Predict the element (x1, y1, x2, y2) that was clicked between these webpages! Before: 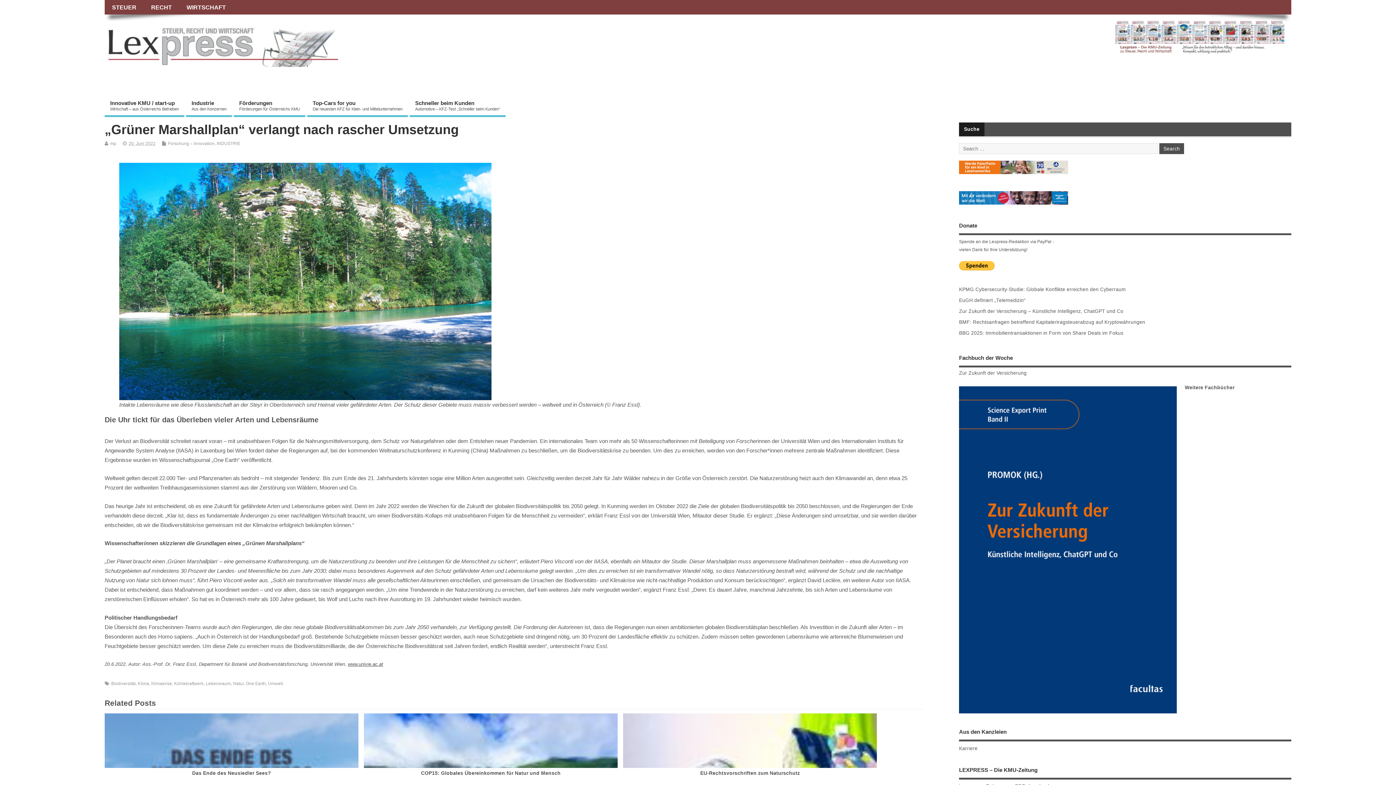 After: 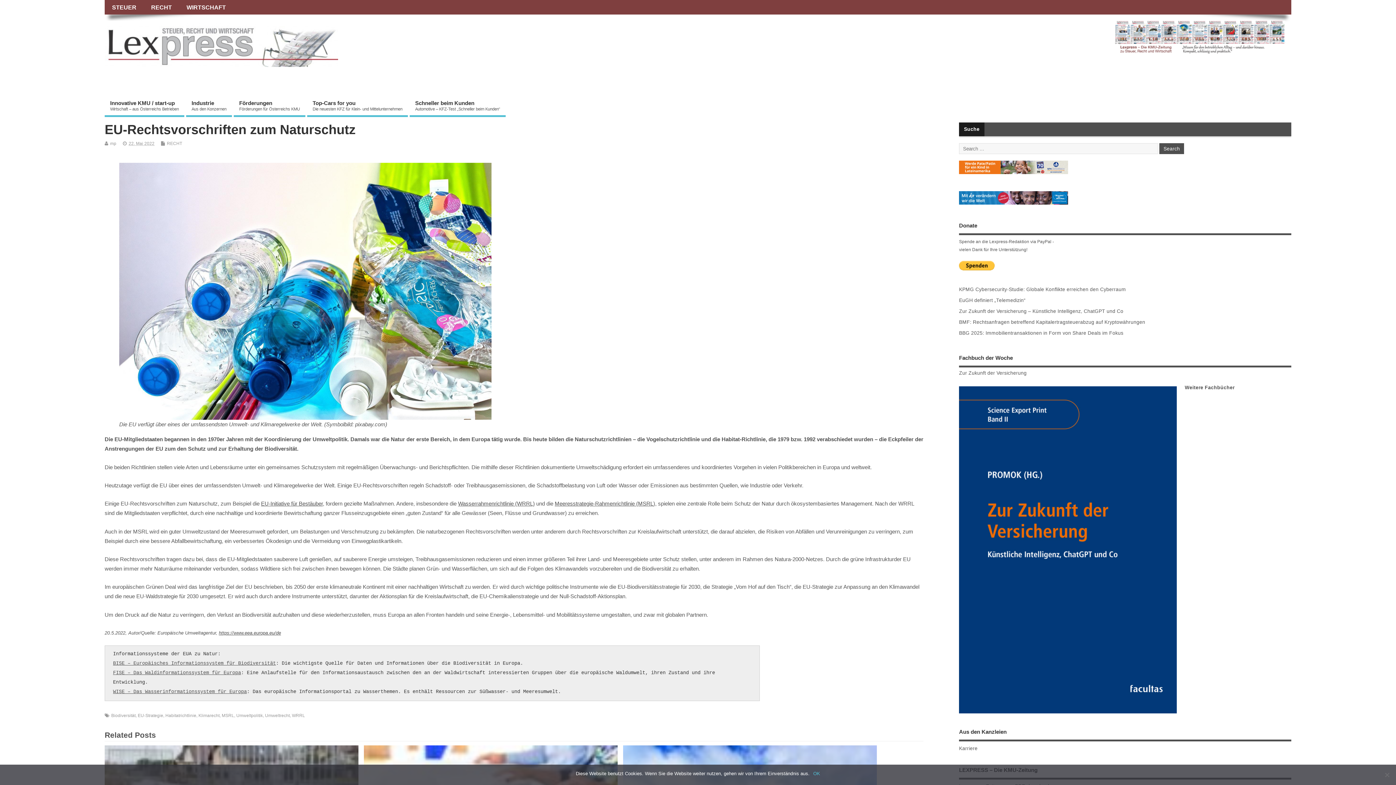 Action: label: EU-Rechtsvorschriften zum Naturschutz bbox: (700, 770, 800, 776)